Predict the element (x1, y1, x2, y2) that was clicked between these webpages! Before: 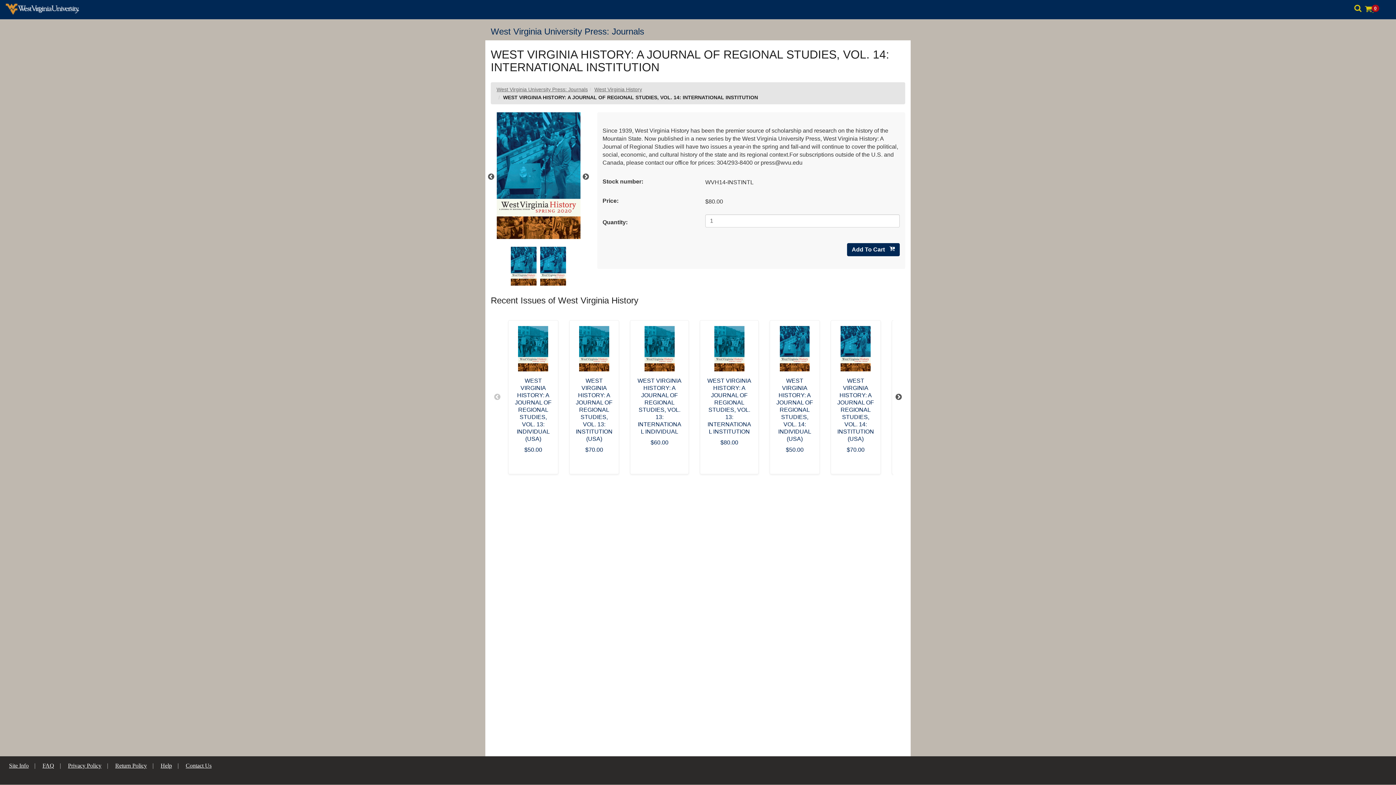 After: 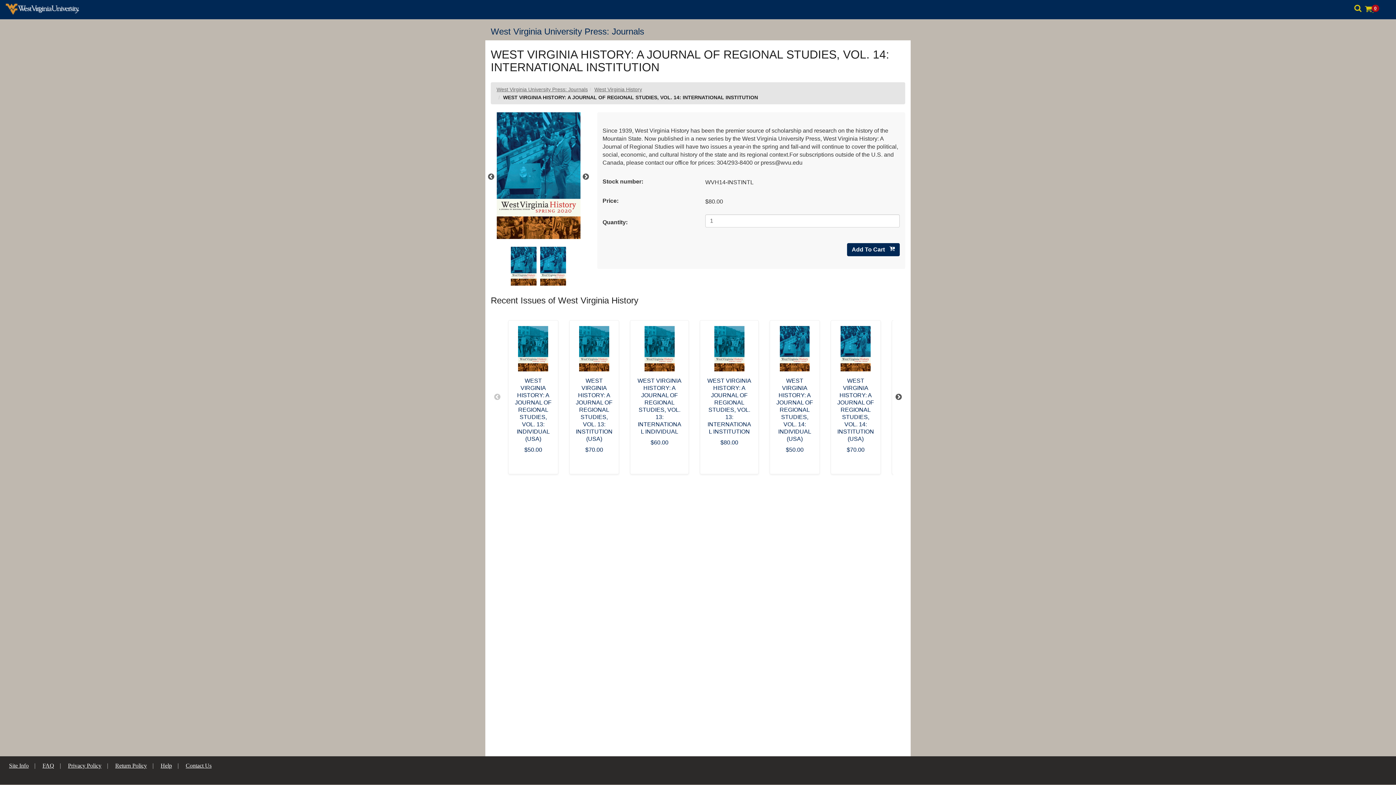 Action: bbox: (160, 763, 172, 769) label: Help